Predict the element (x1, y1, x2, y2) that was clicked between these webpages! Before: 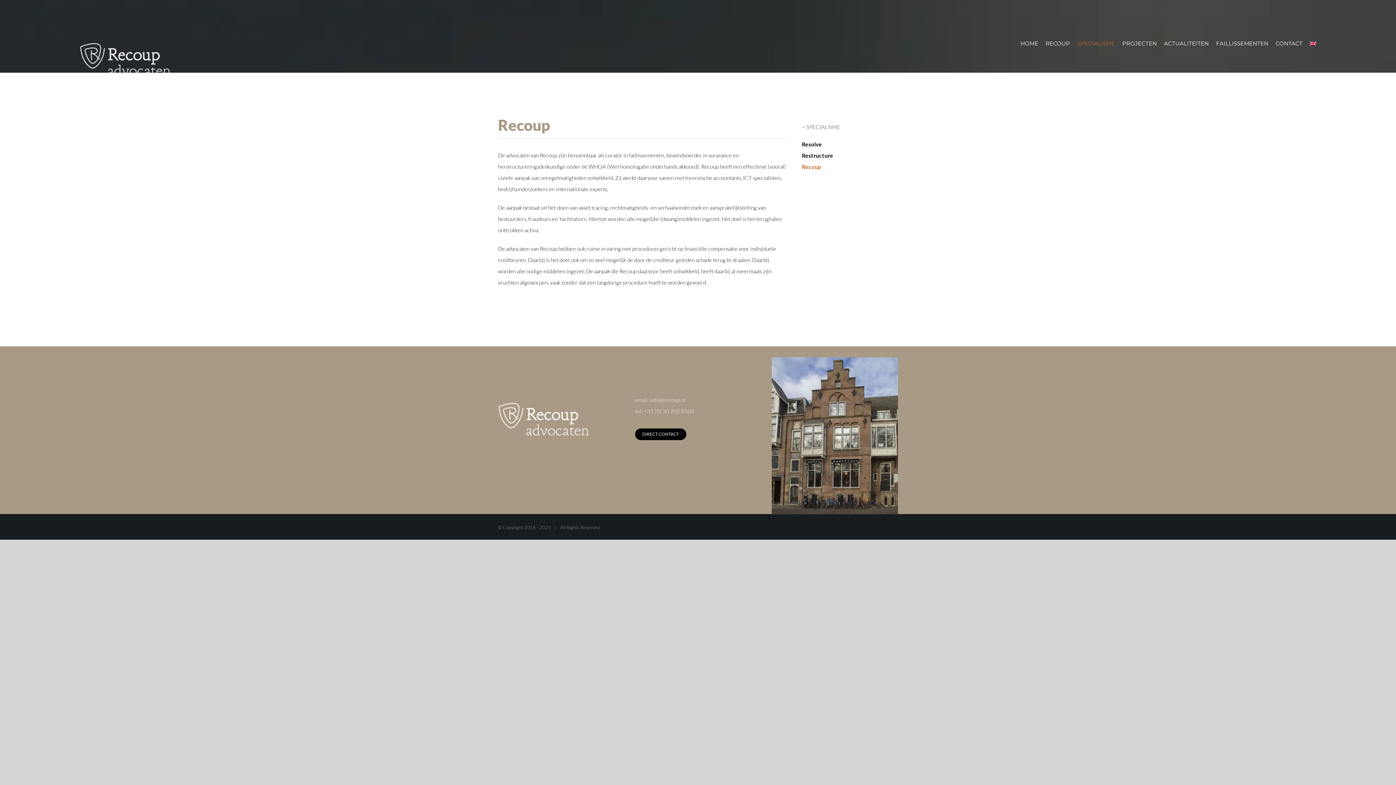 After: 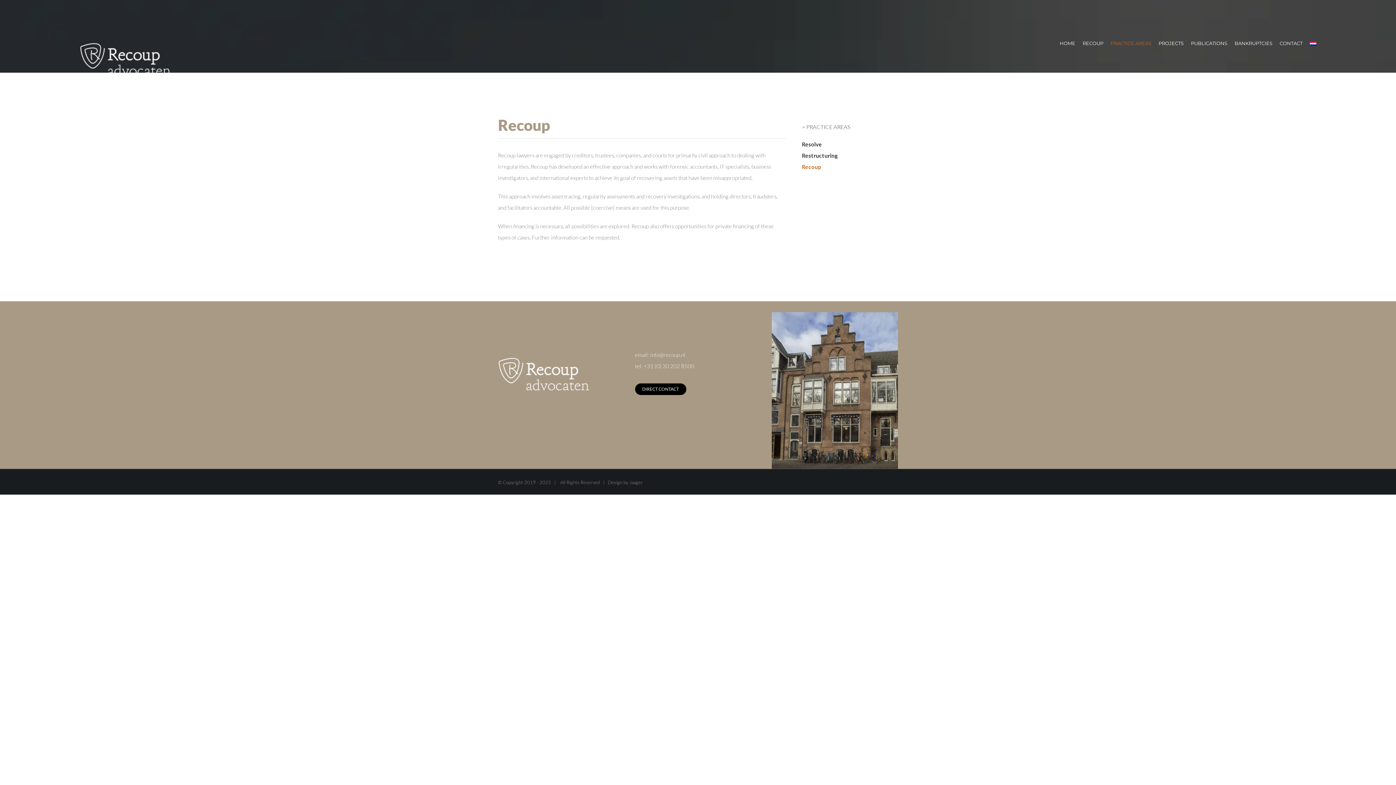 Action: bbox: (1310, 34, 1316, 52)